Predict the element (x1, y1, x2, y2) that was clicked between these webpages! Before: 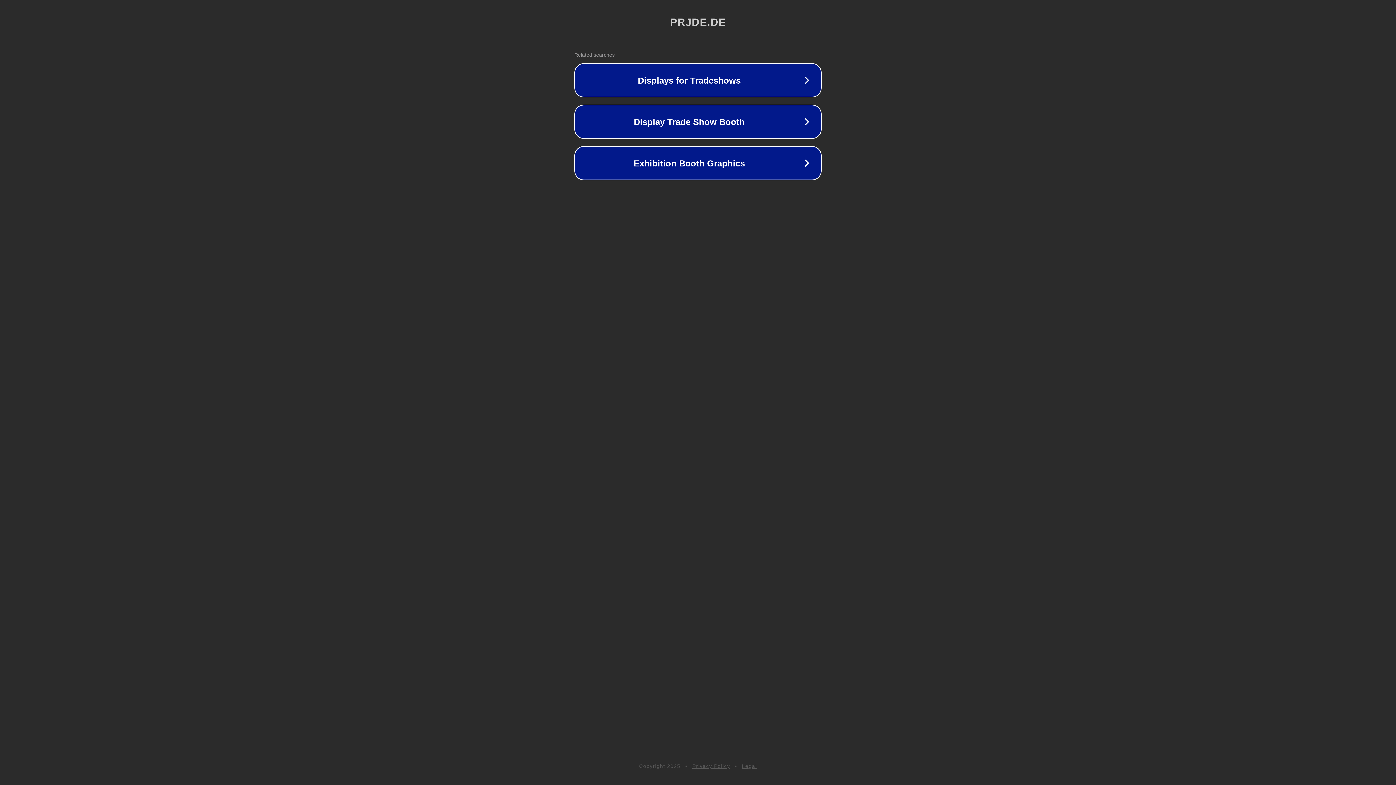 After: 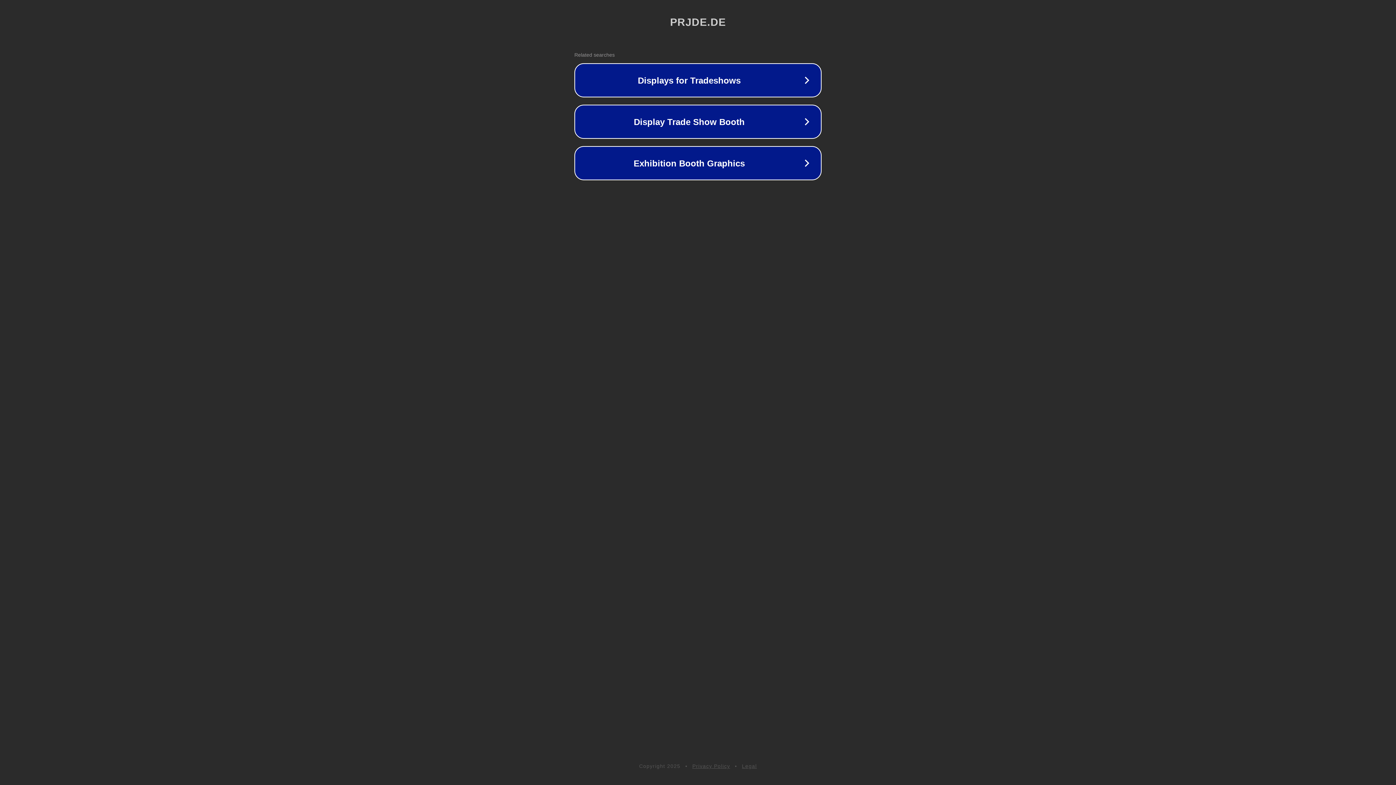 Action: label: Legal bbox: (742, 763, 757, 769)